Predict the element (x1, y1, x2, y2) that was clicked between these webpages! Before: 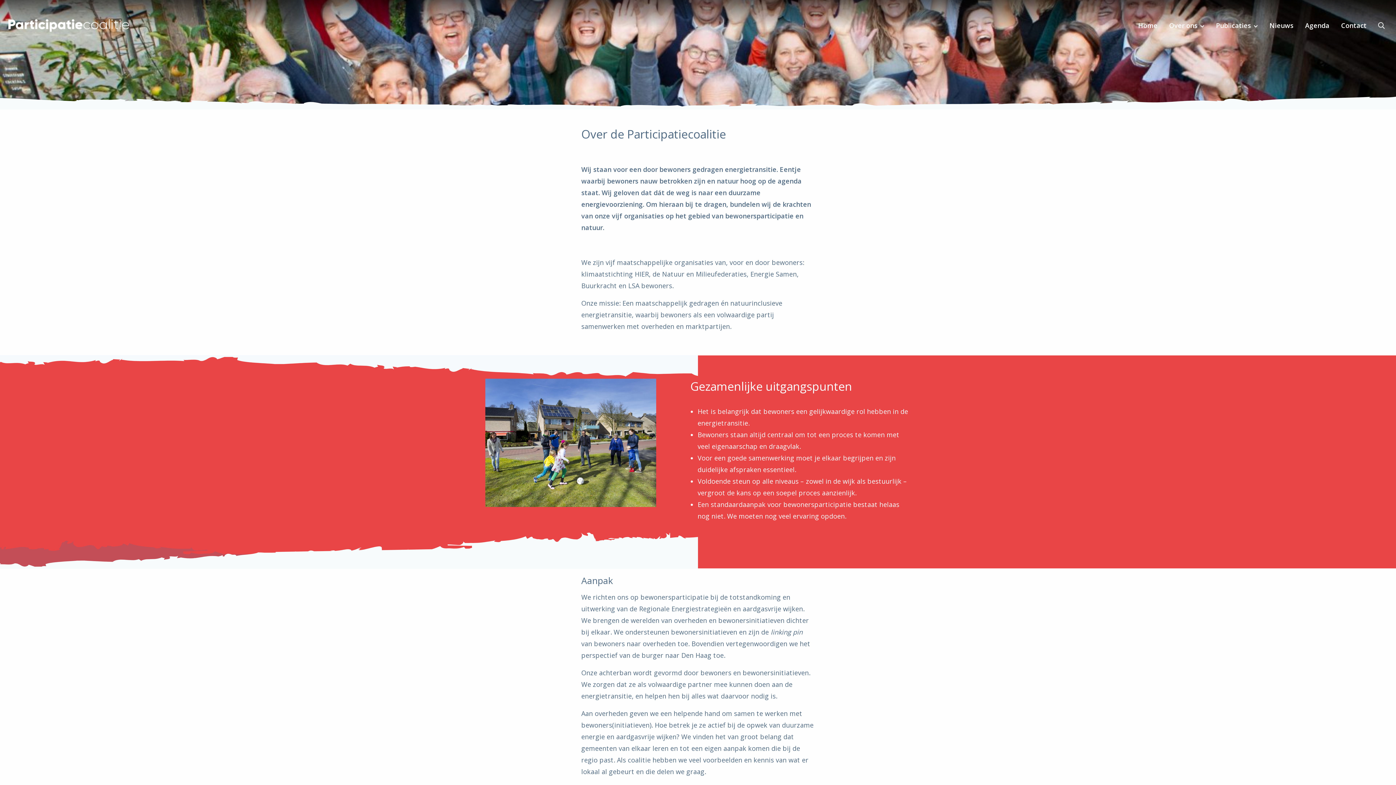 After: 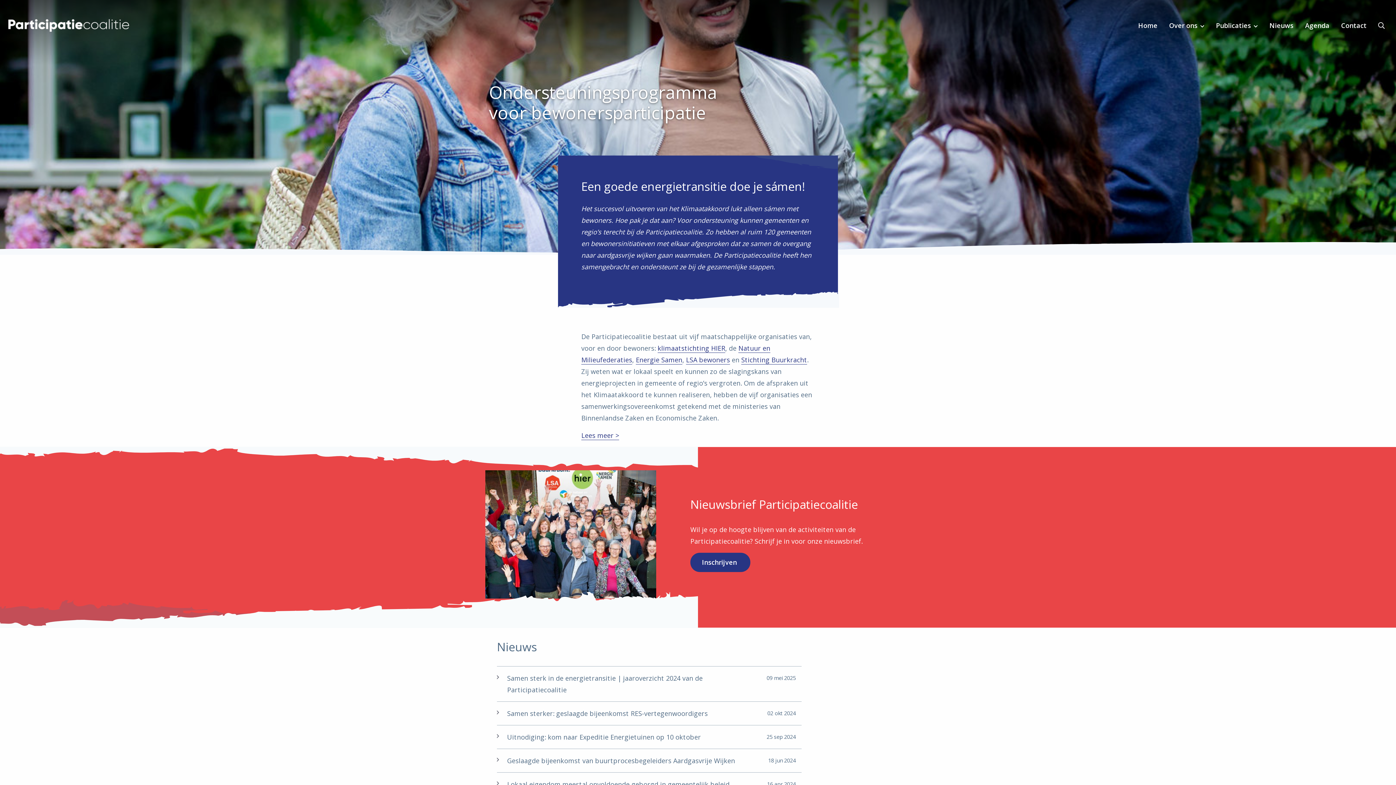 Action: bbox: (5, 7, 343, 43)